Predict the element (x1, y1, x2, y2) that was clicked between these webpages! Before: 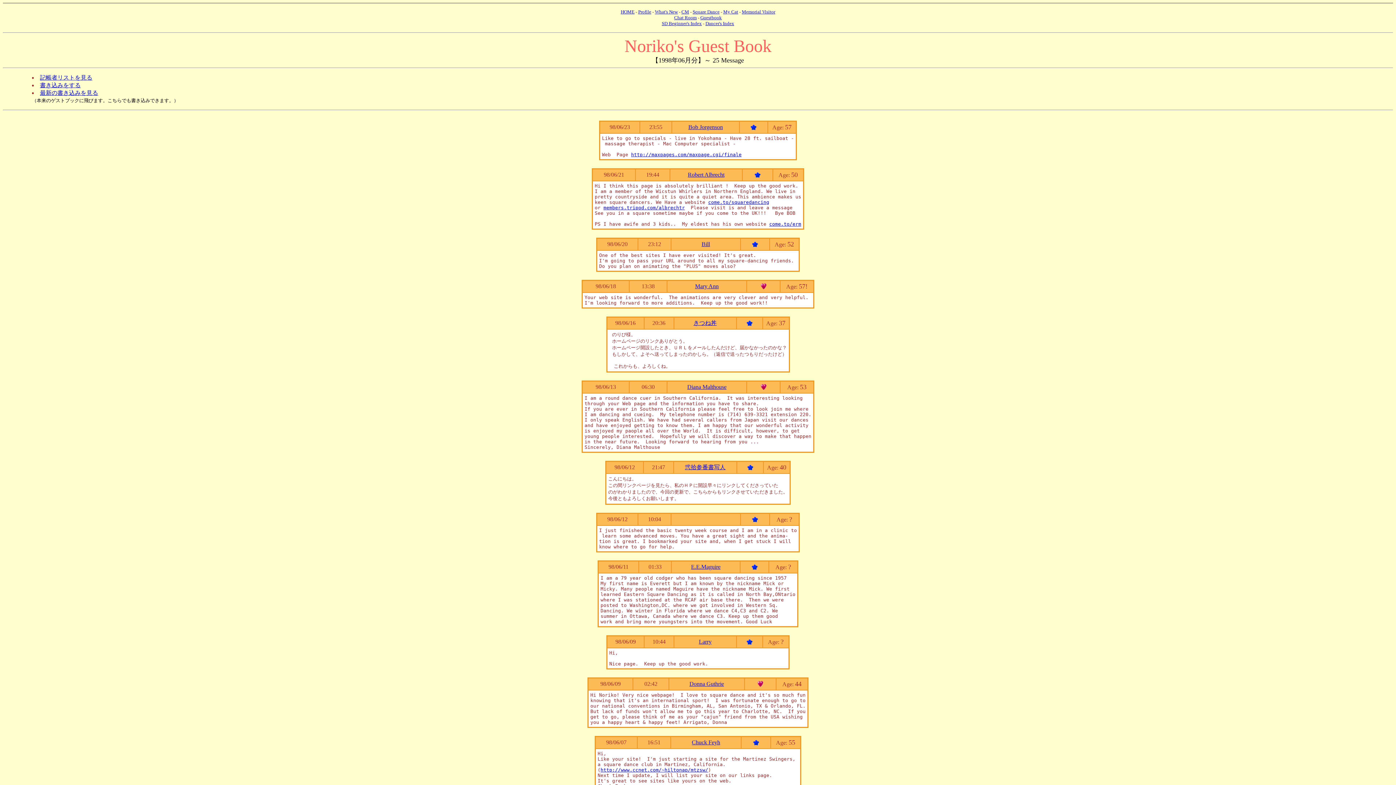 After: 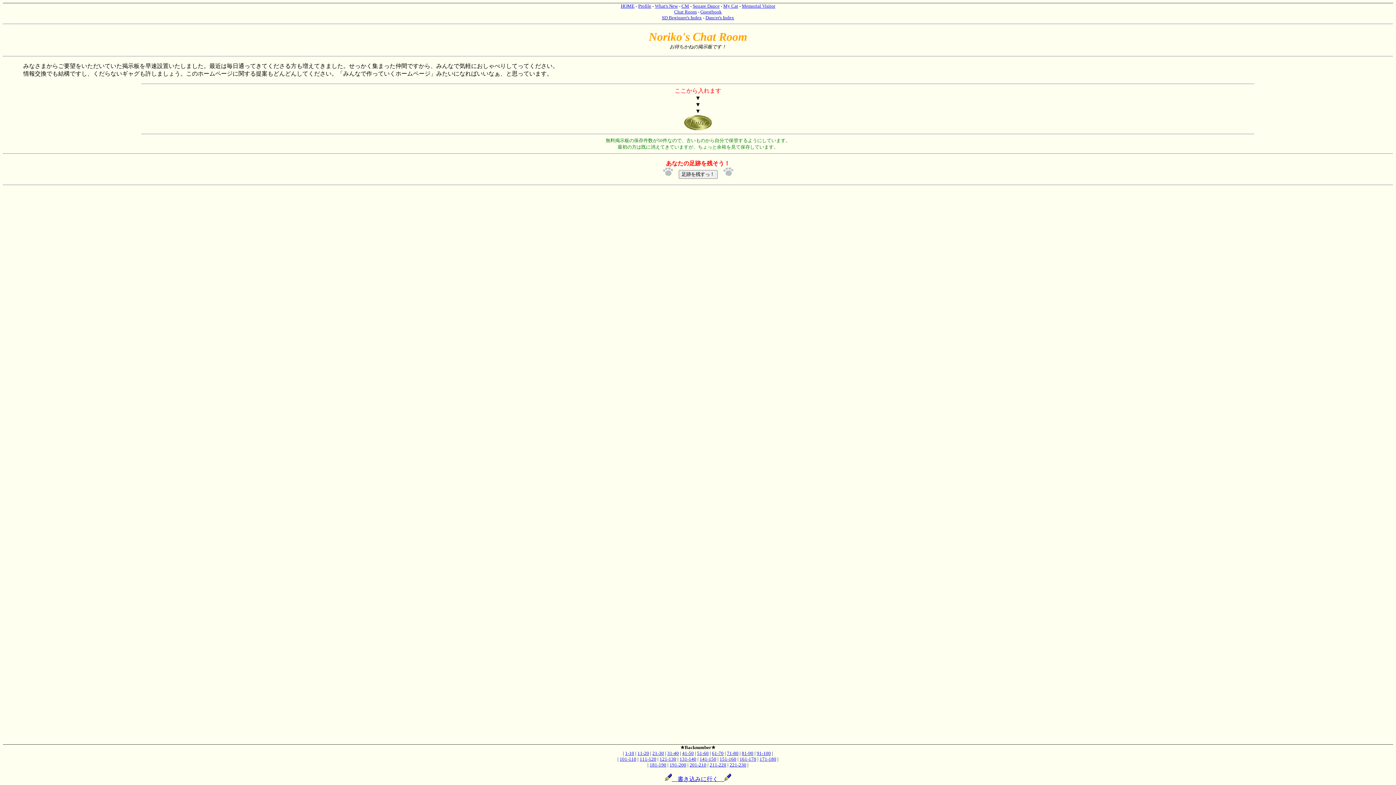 Action: bbox: (674, 14, 696, 20) label: Chat Room